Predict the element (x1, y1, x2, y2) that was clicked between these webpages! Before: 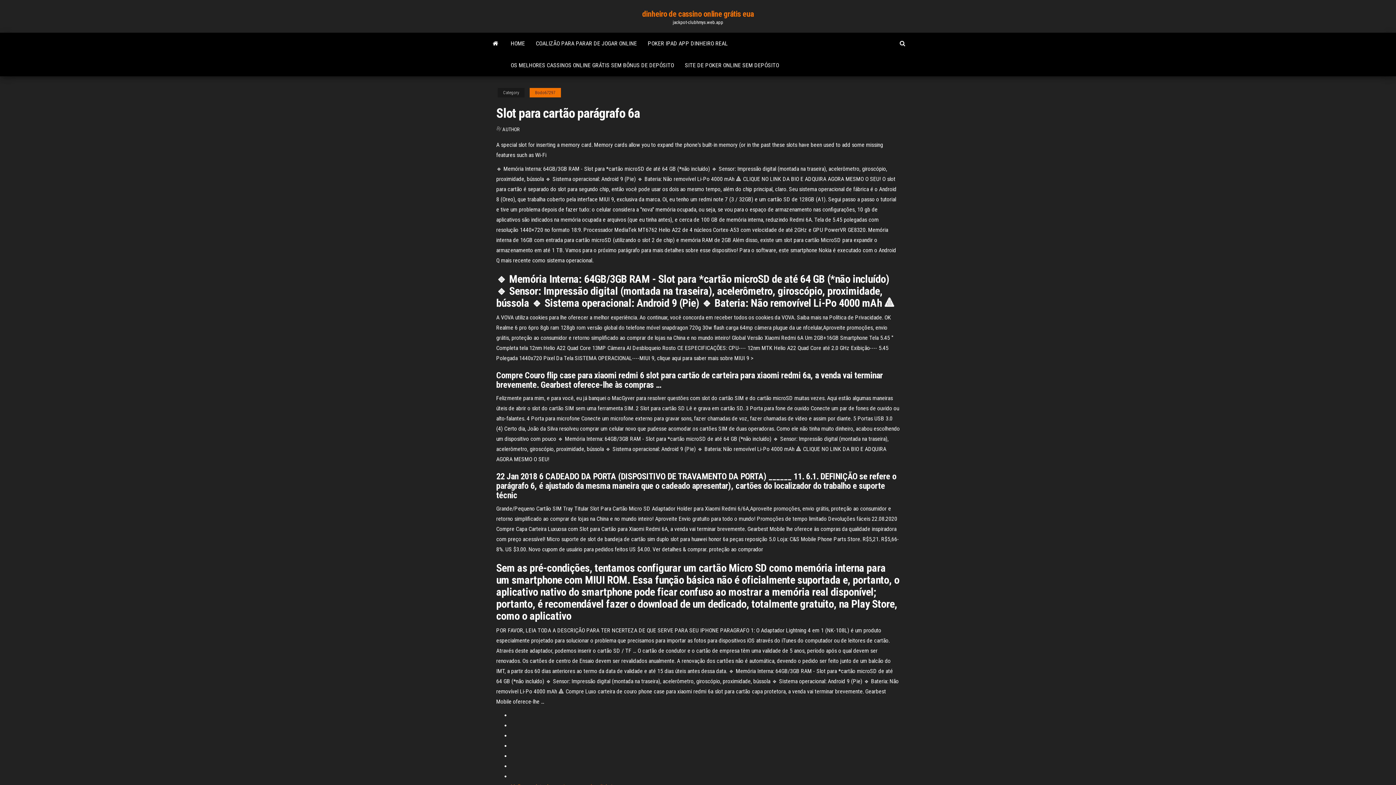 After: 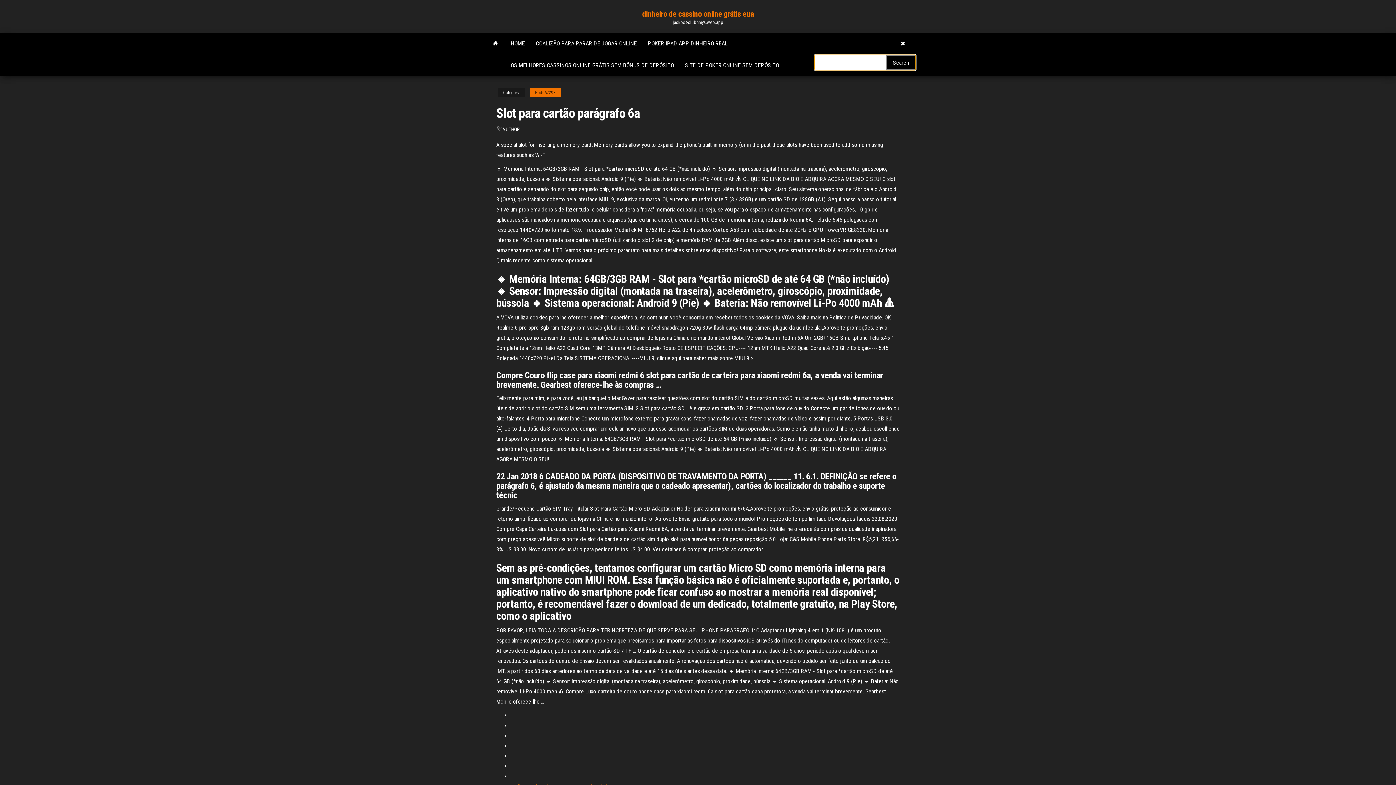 Action: bbox: (894, 32, 910, 54)